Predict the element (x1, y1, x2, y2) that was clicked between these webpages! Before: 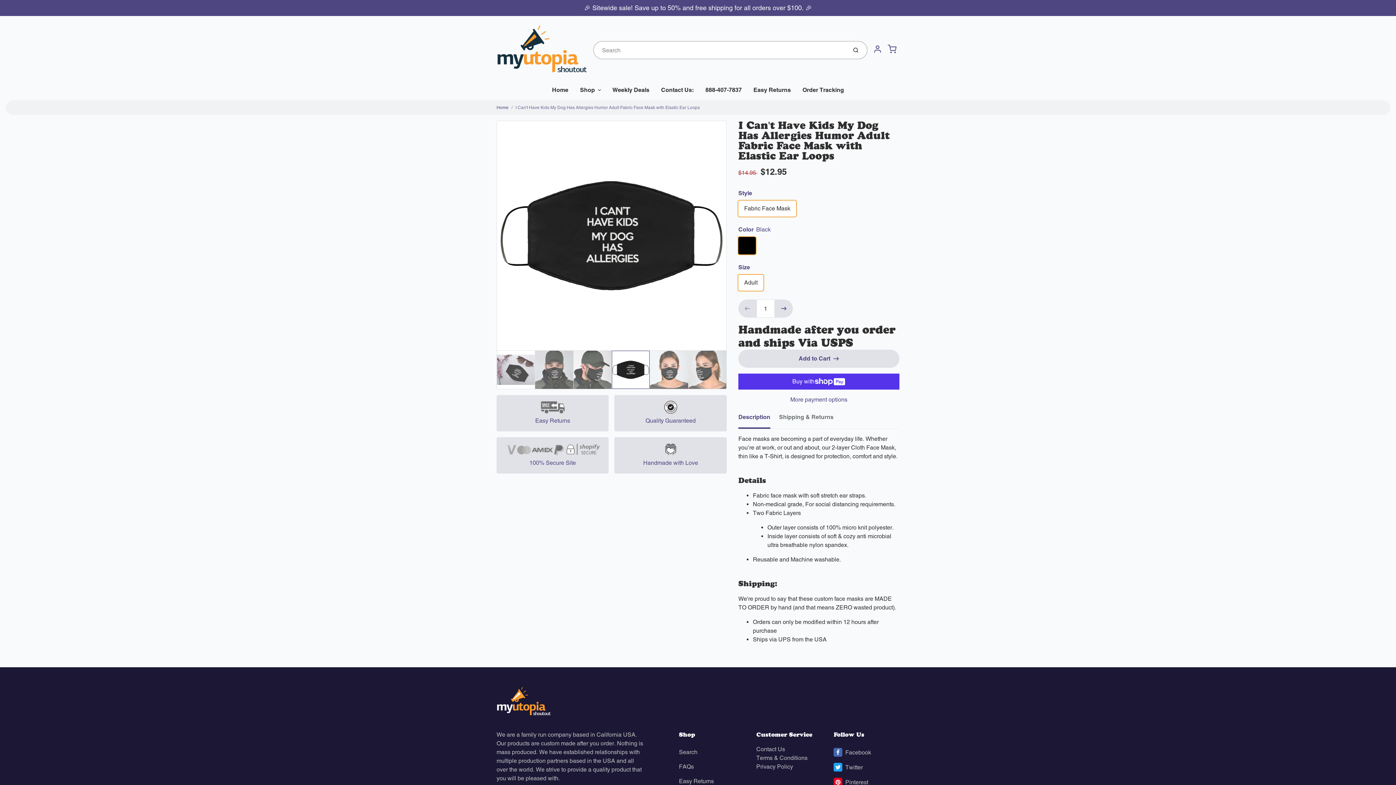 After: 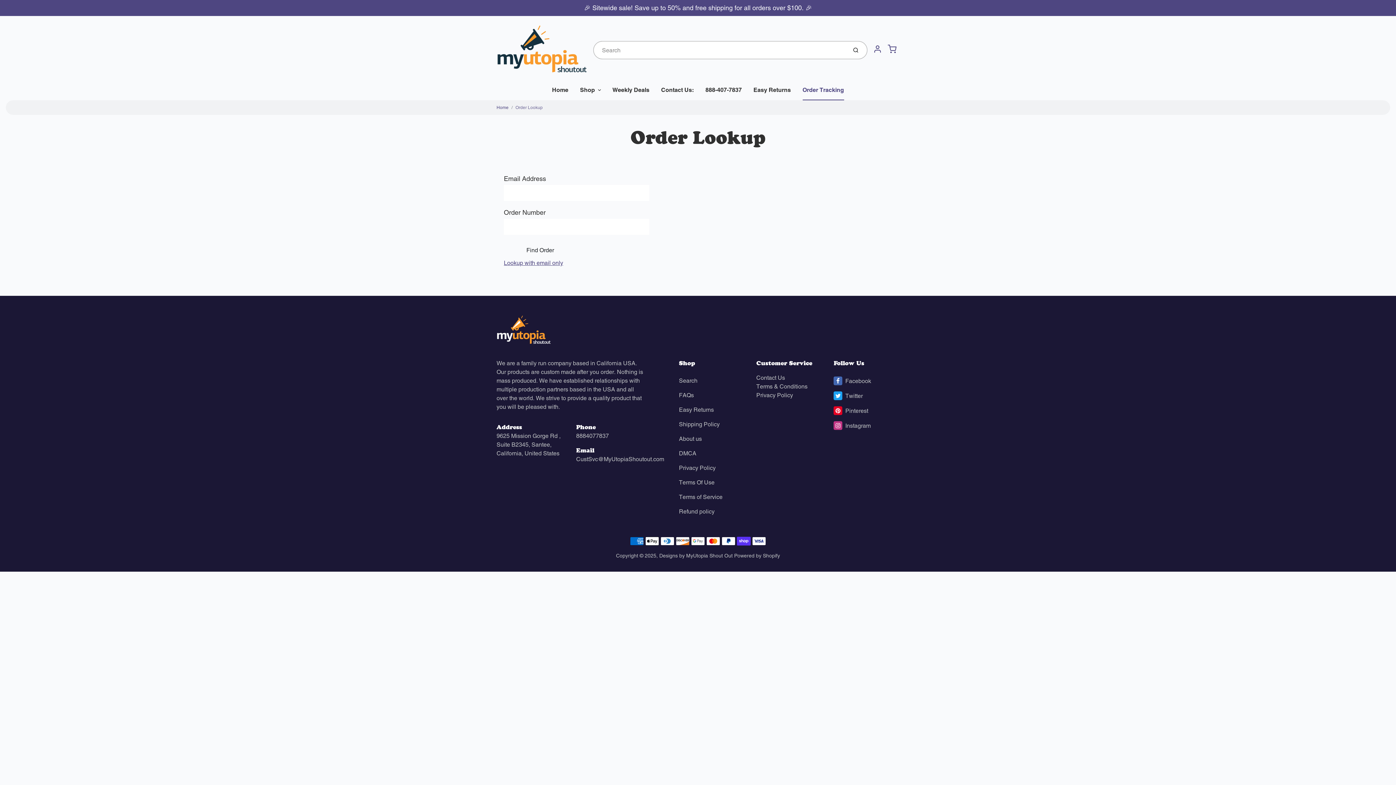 Action: label: Order Tracking bbox: (796, 80, 850, 100)